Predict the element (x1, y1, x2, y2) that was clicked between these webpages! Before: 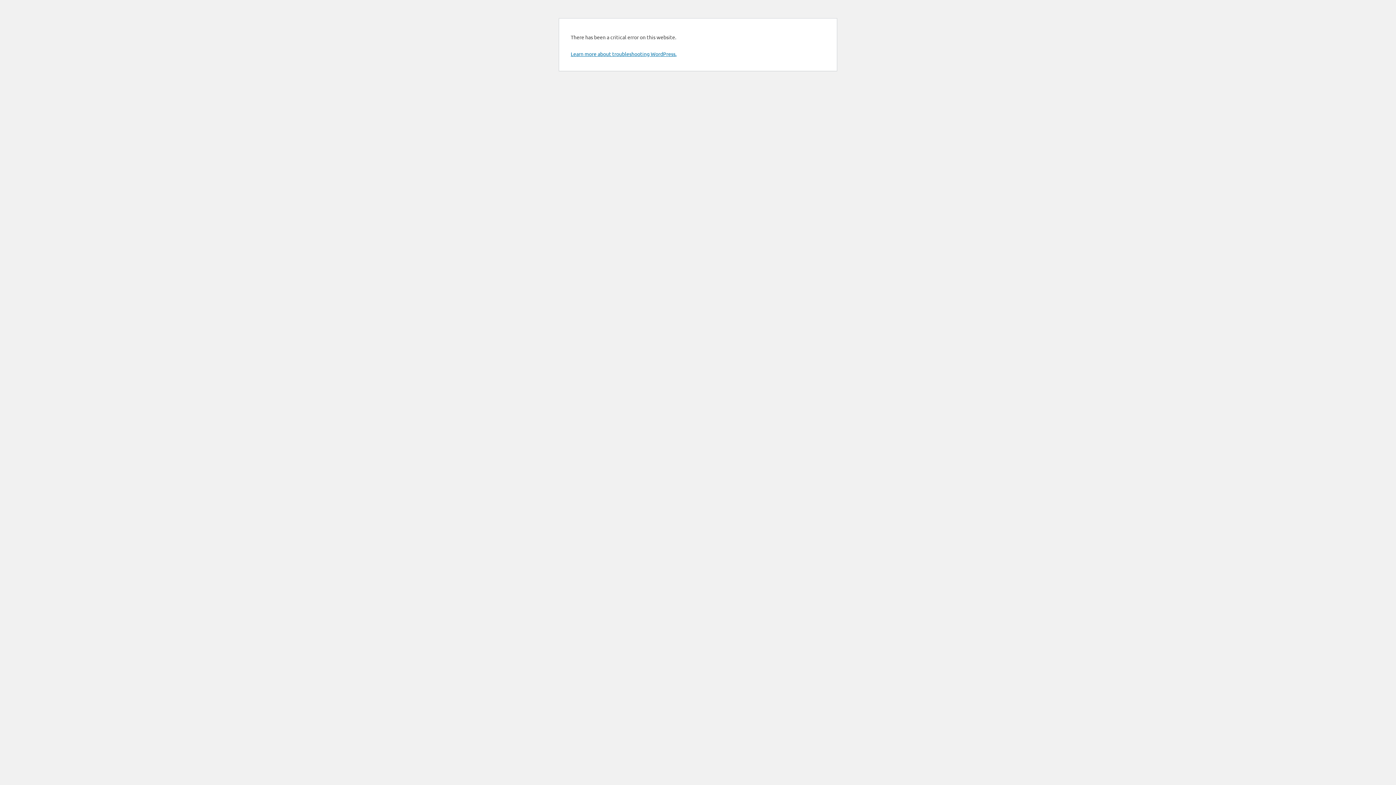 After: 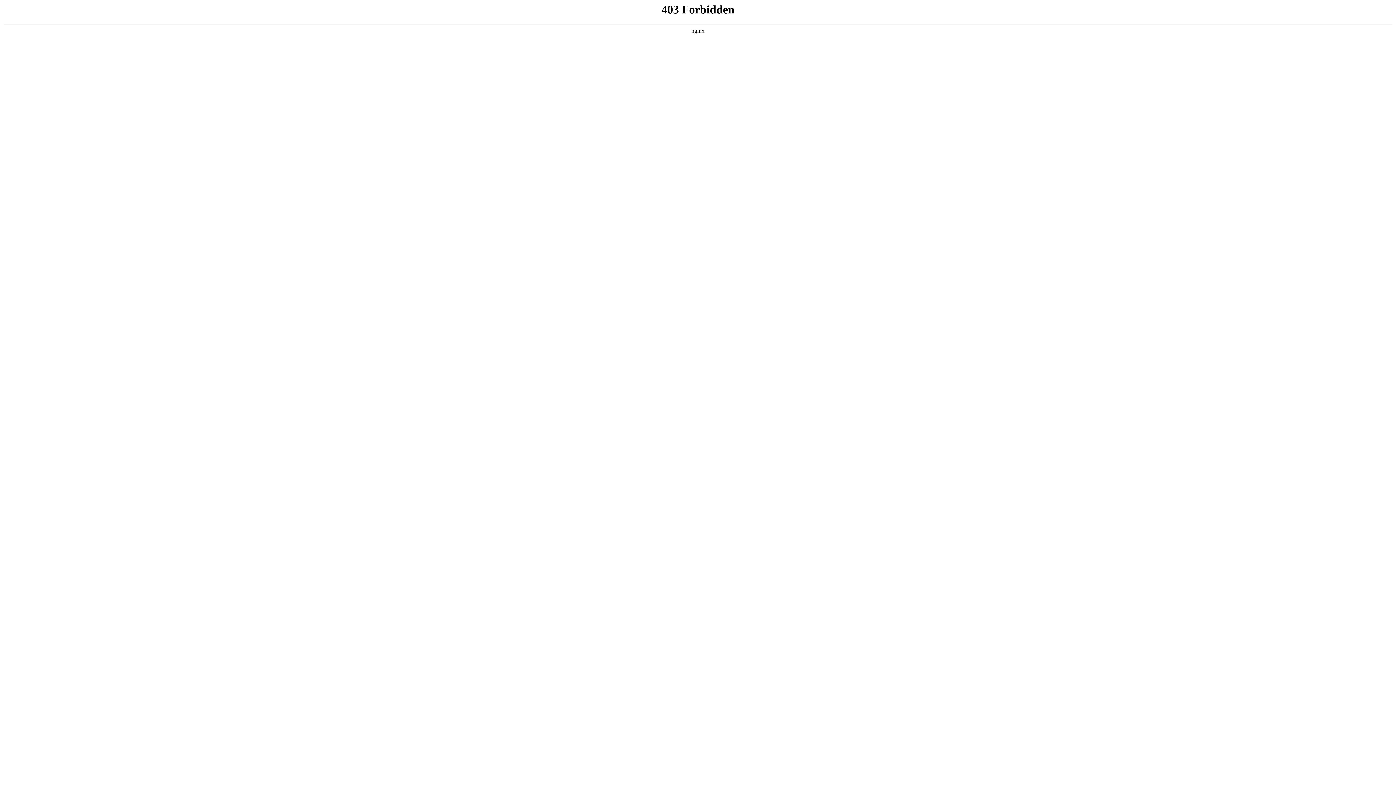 Action: bbox: (570, 50, 676, 57) label: Learn more about troubleshooting WordPress.